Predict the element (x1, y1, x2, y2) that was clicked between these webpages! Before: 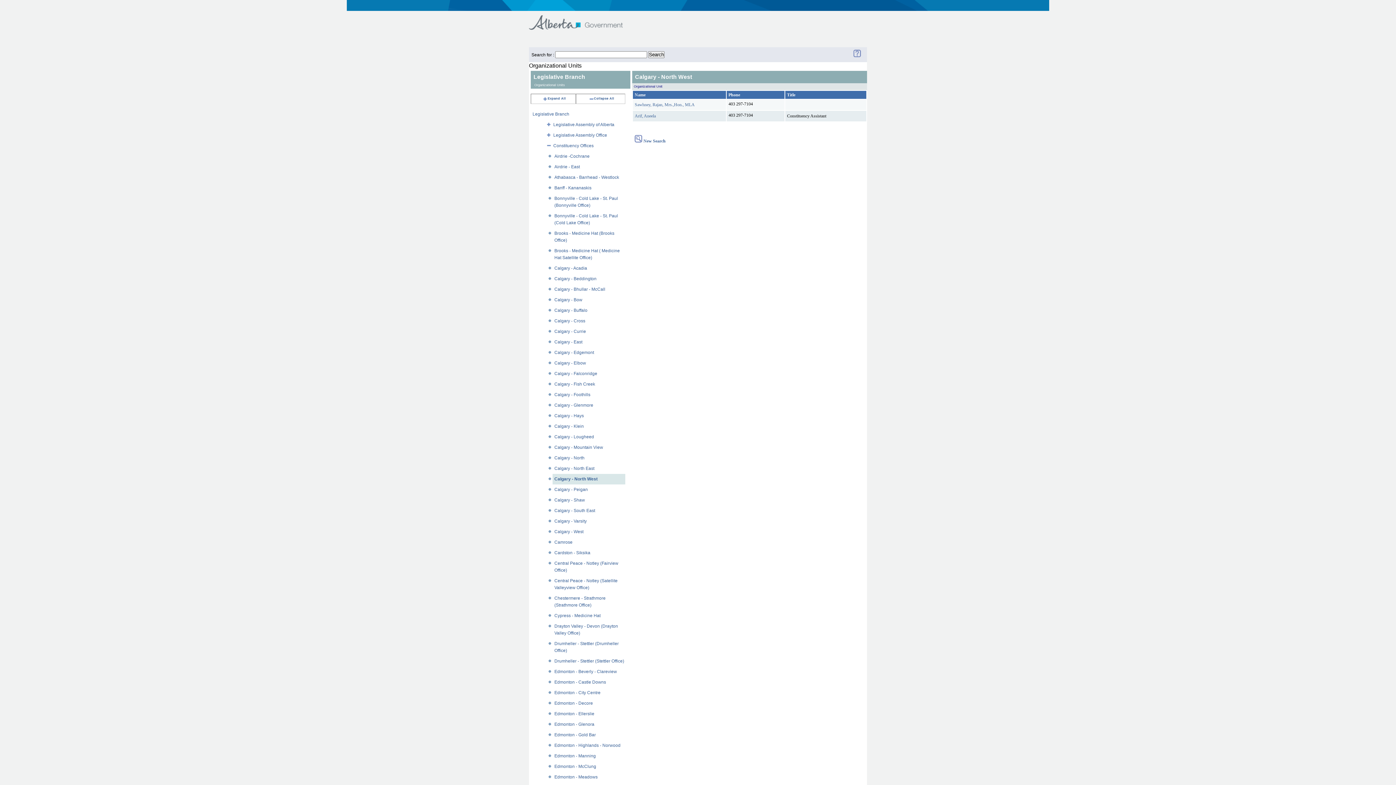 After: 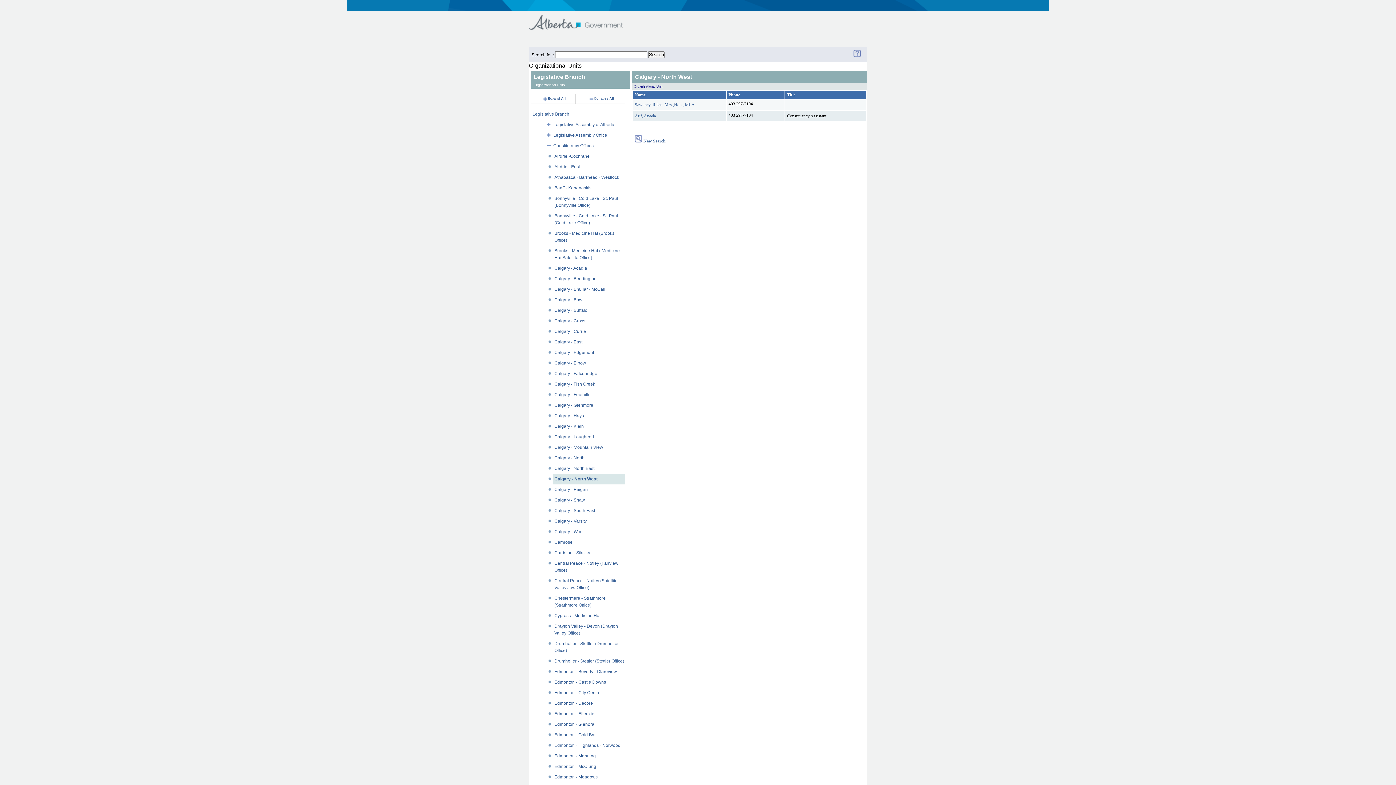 Action: bbox: (547, 174, 552, 179)